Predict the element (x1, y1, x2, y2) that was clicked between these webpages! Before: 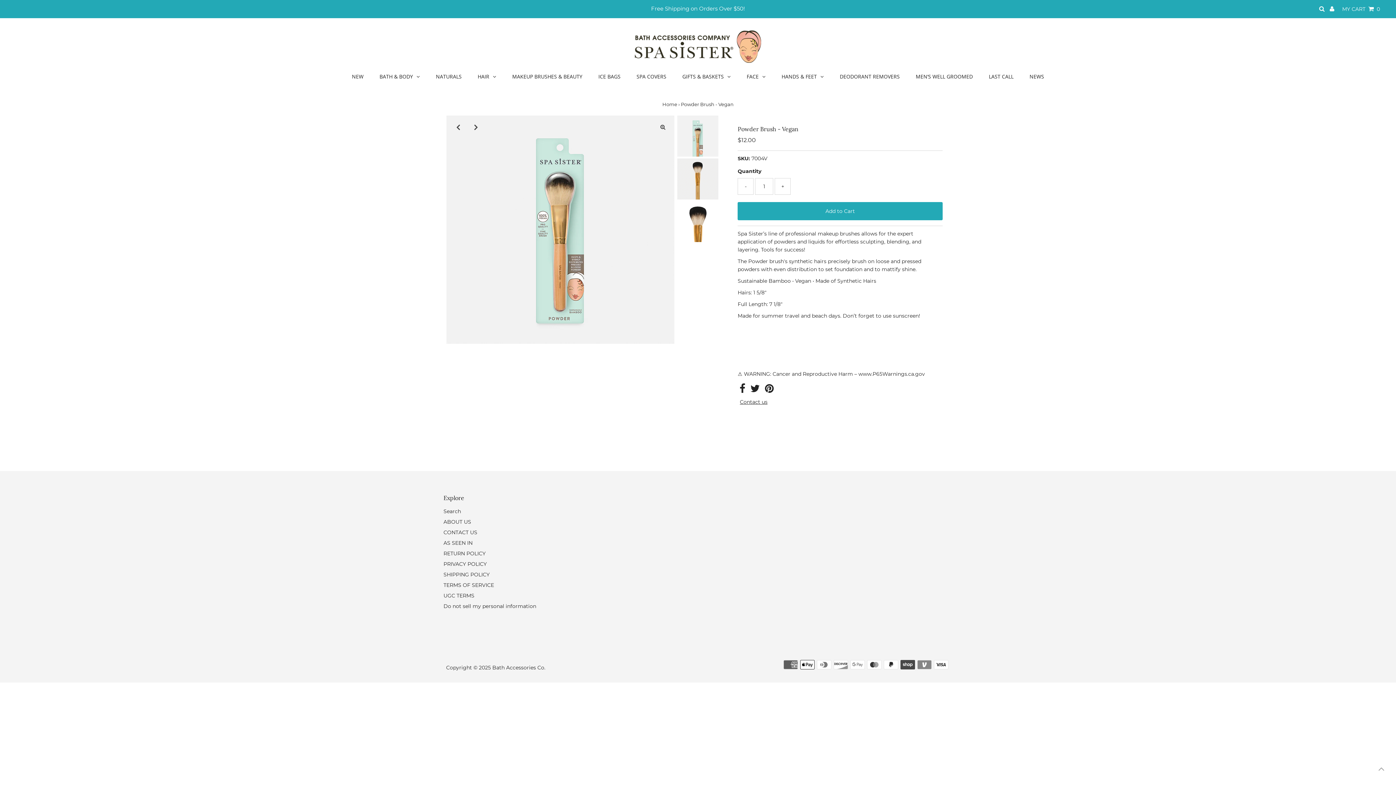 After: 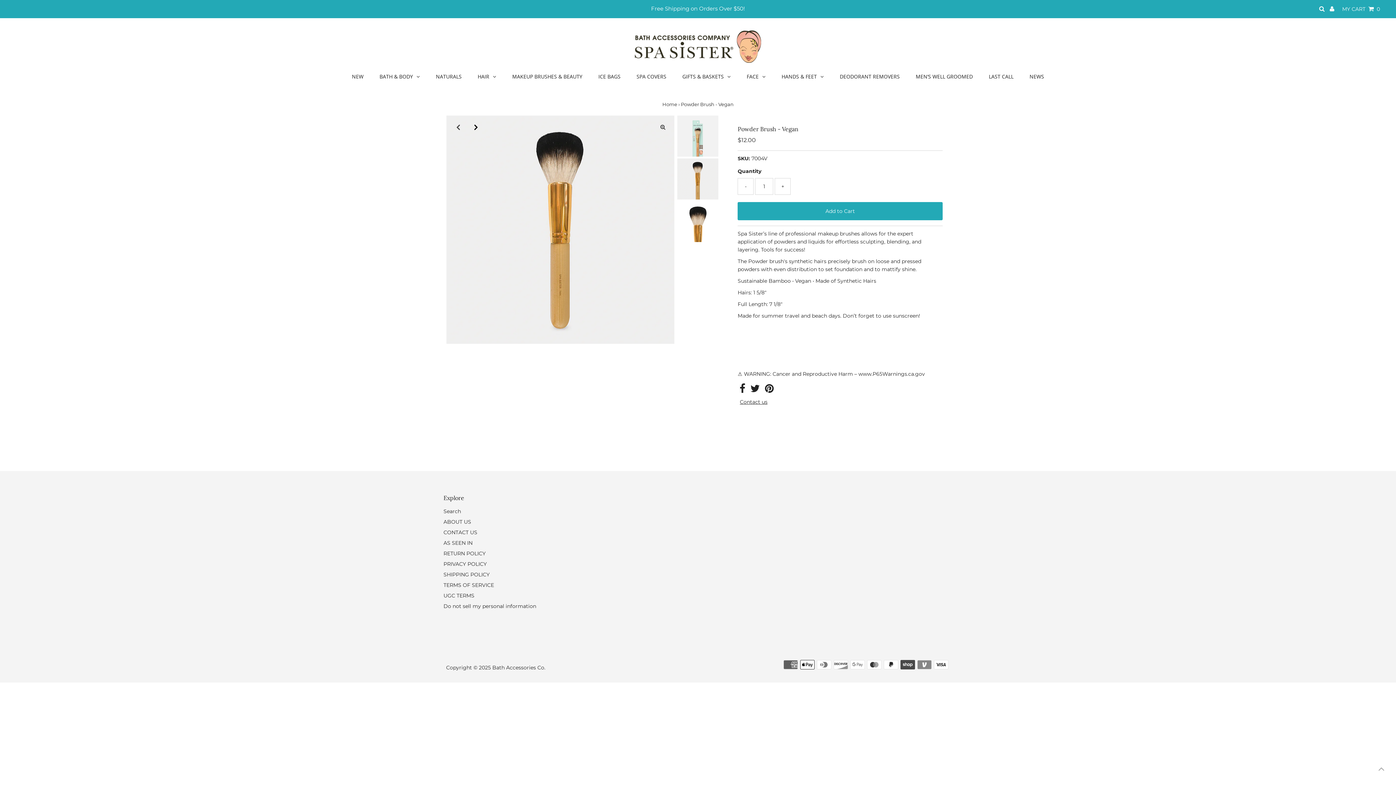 Action: label: Next bbox: (468, 119, 484, 135)